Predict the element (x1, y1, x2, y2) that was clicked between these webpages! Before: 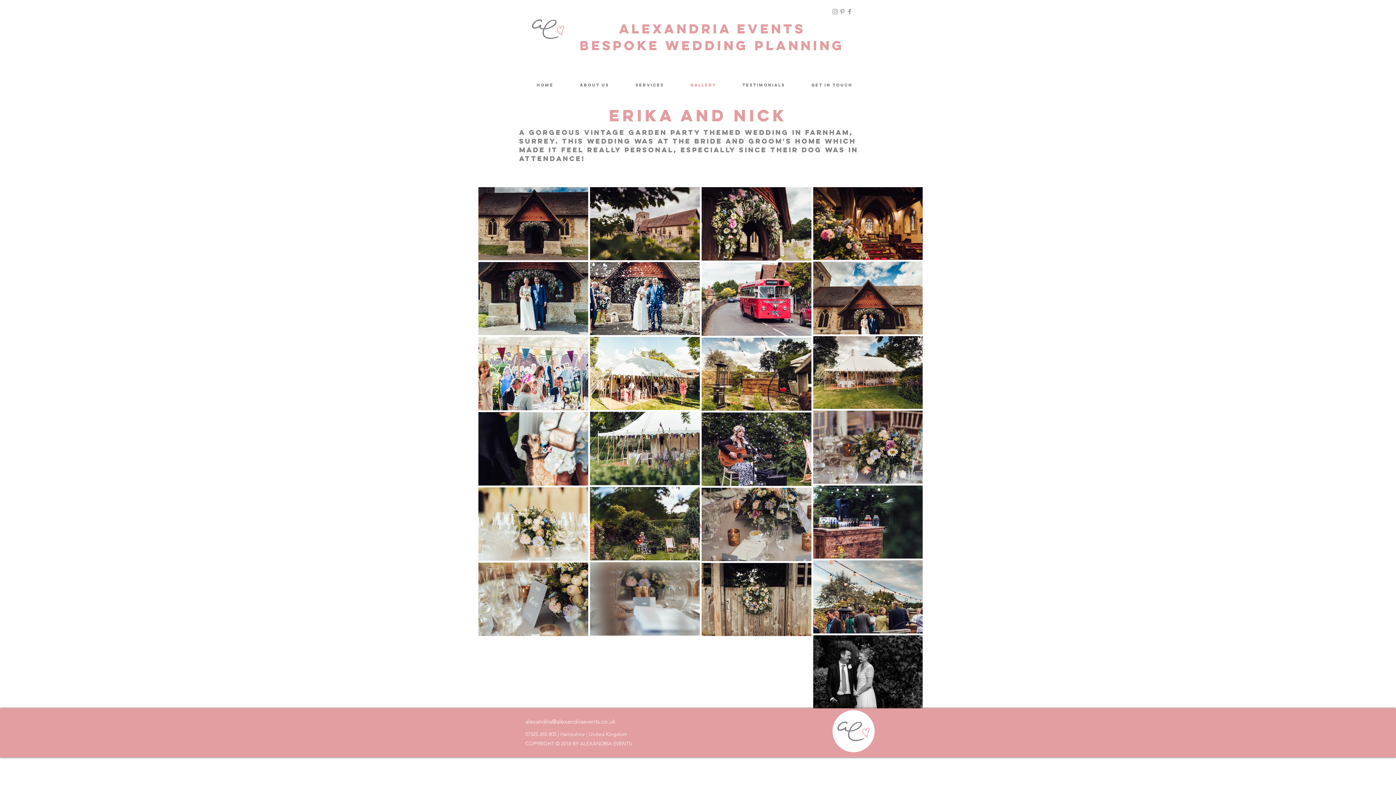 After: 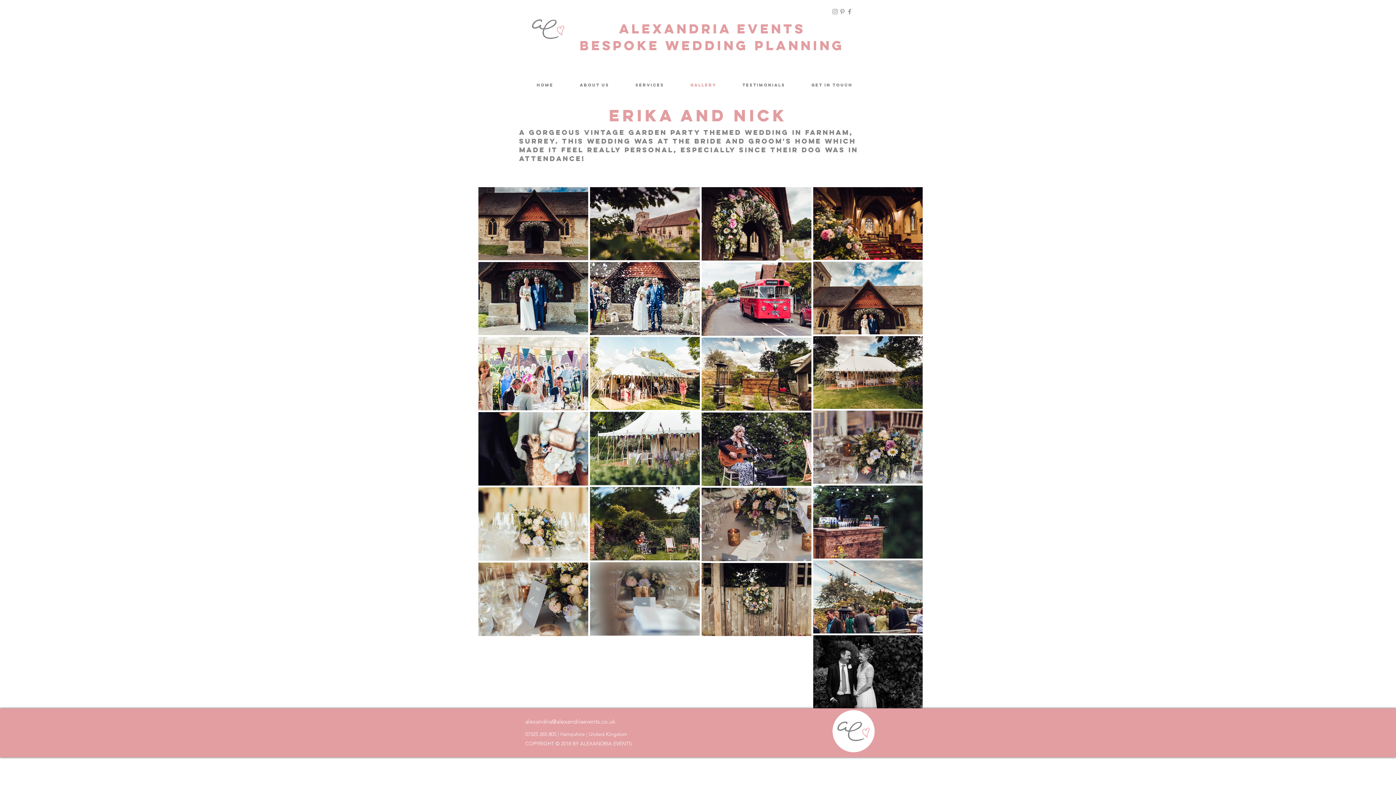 Action: label: Grey Pinterest Icon bbox: (838, 8, 846, 15)